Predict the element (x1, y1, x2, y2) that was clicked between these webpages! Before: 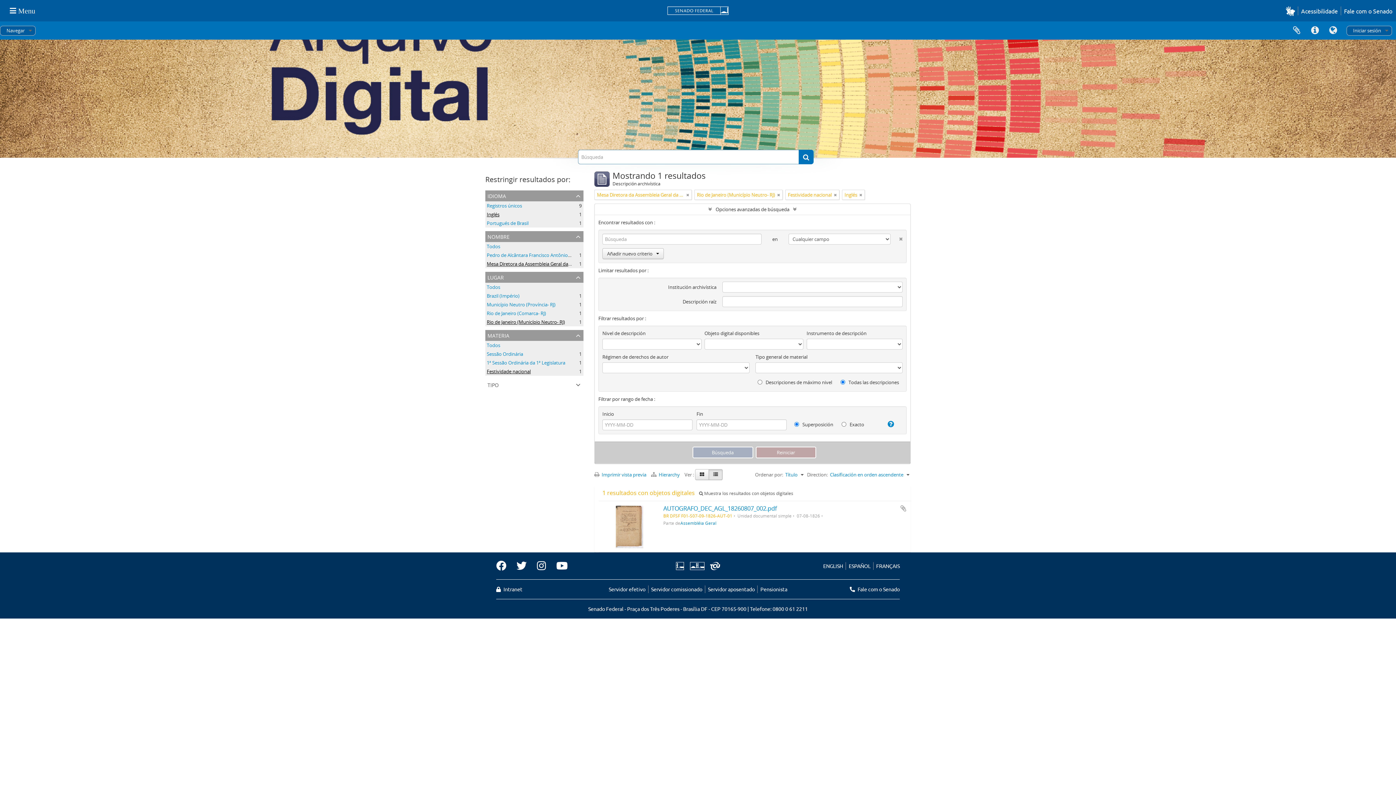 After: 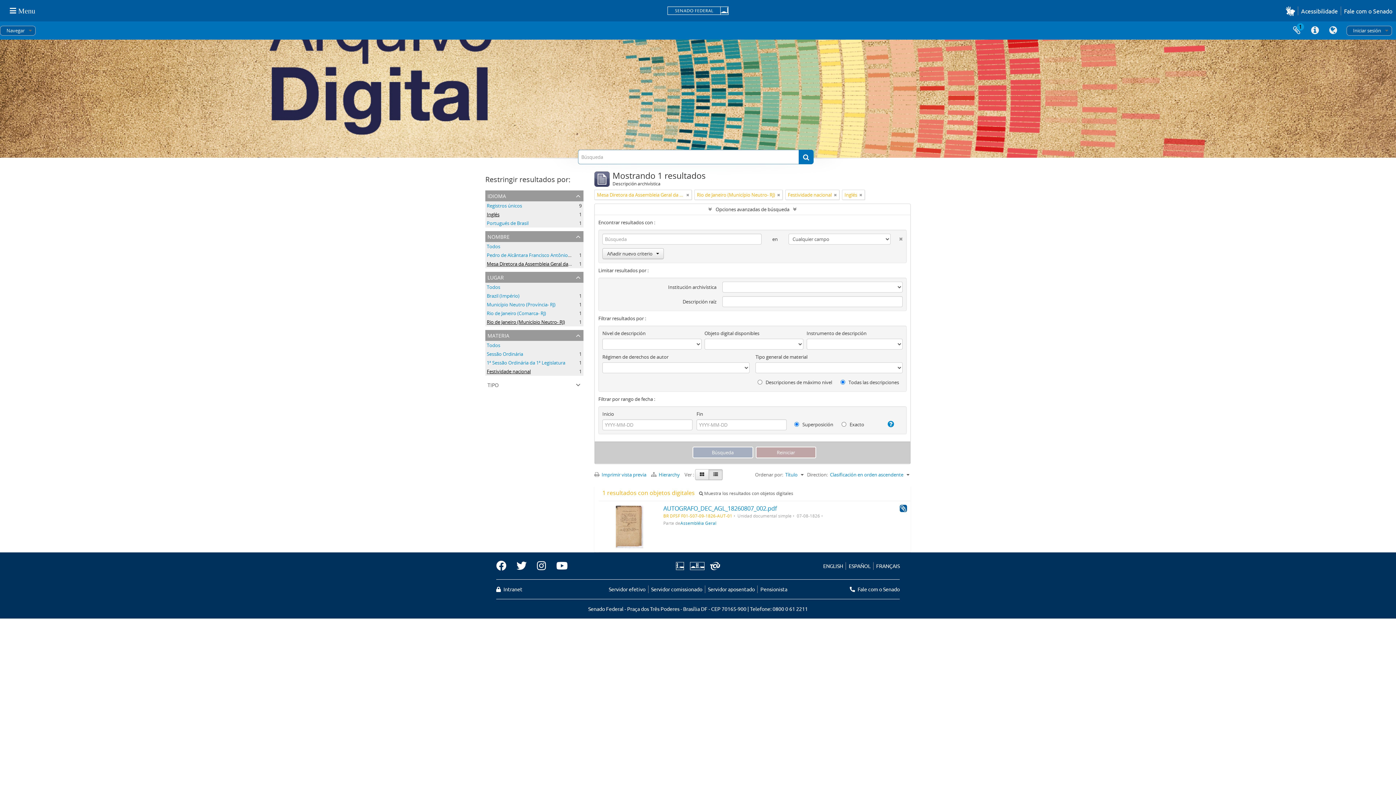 Action: bbox: (899, 505, 907, 512) label: Añadir al portapapeles